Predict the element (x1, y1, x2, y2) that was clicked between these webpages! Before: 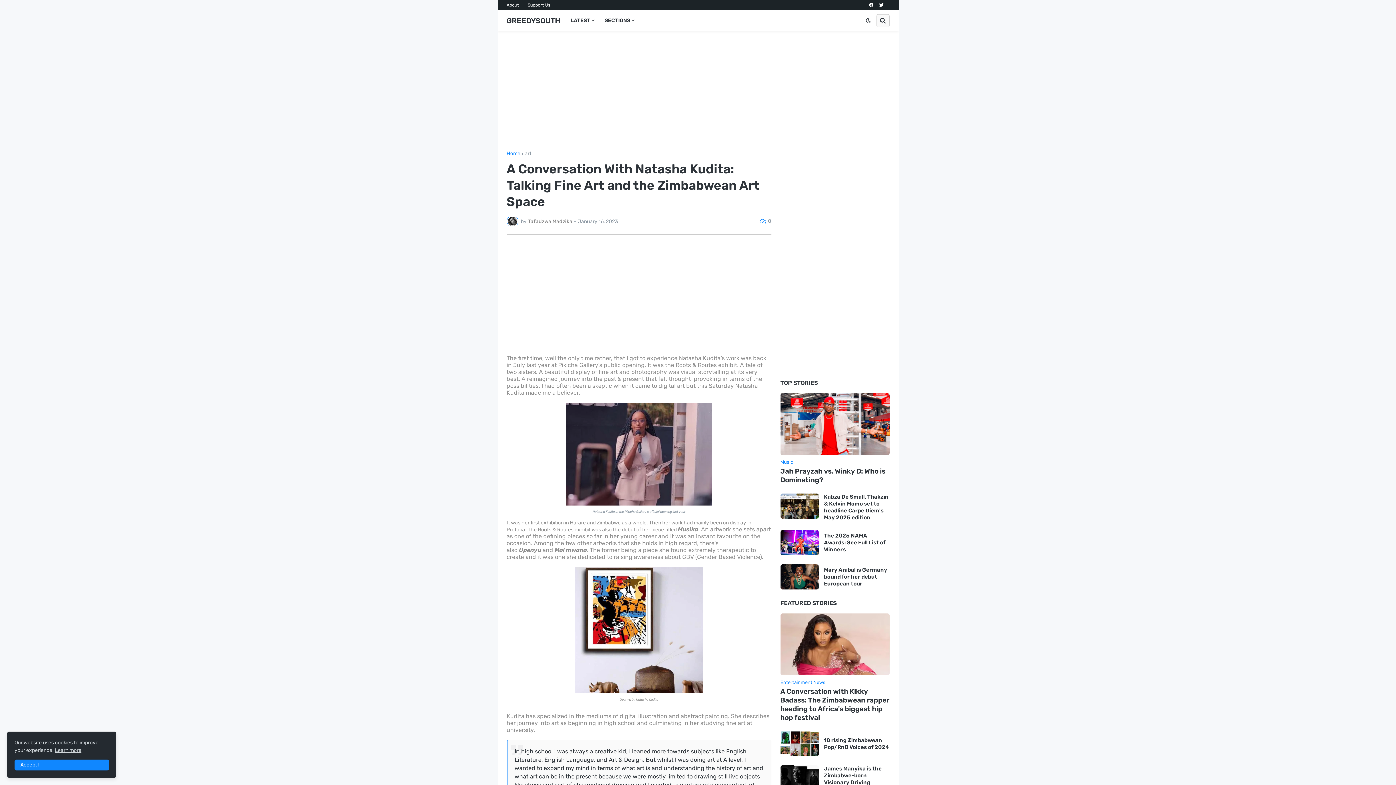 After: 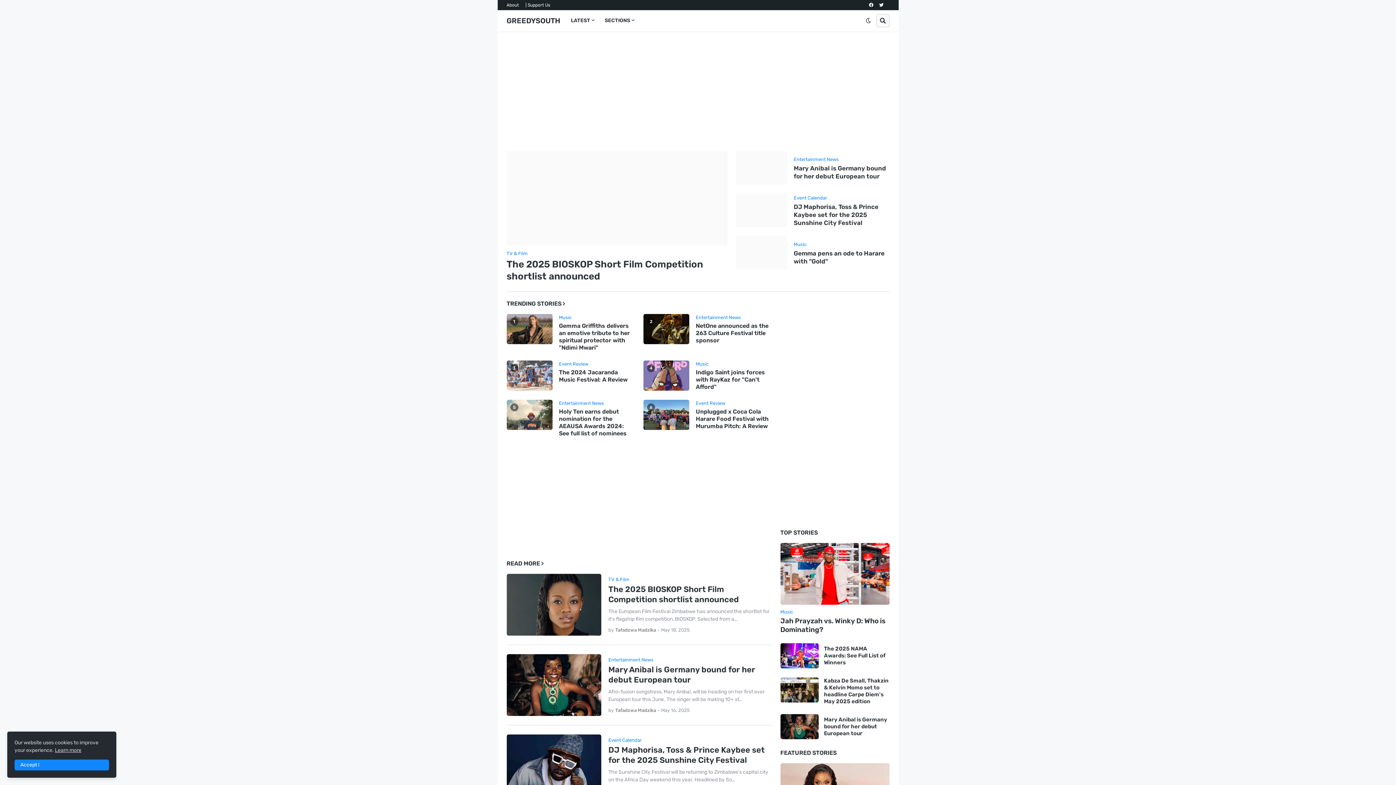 Action: label: GREEDYSOUTH bbox: (506, 16, 560, 24)